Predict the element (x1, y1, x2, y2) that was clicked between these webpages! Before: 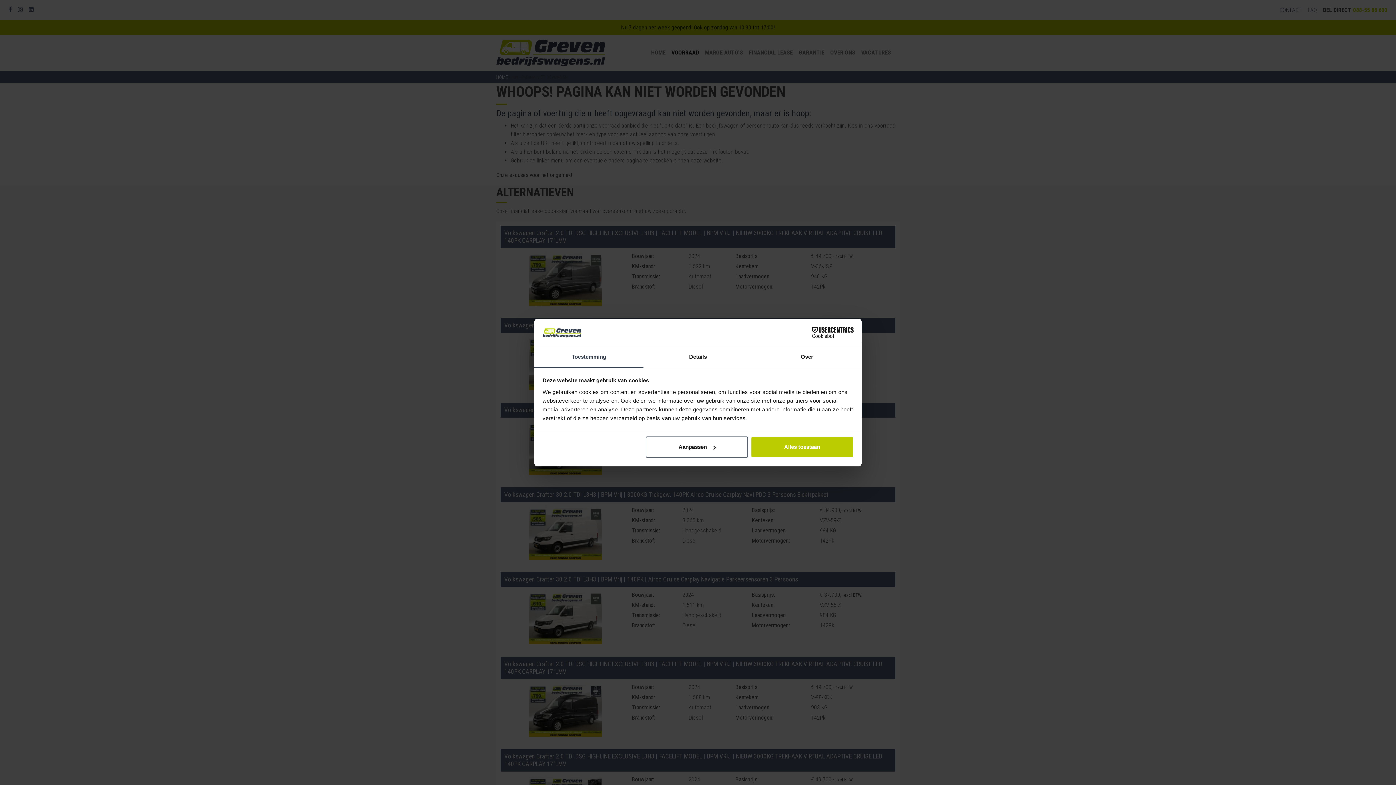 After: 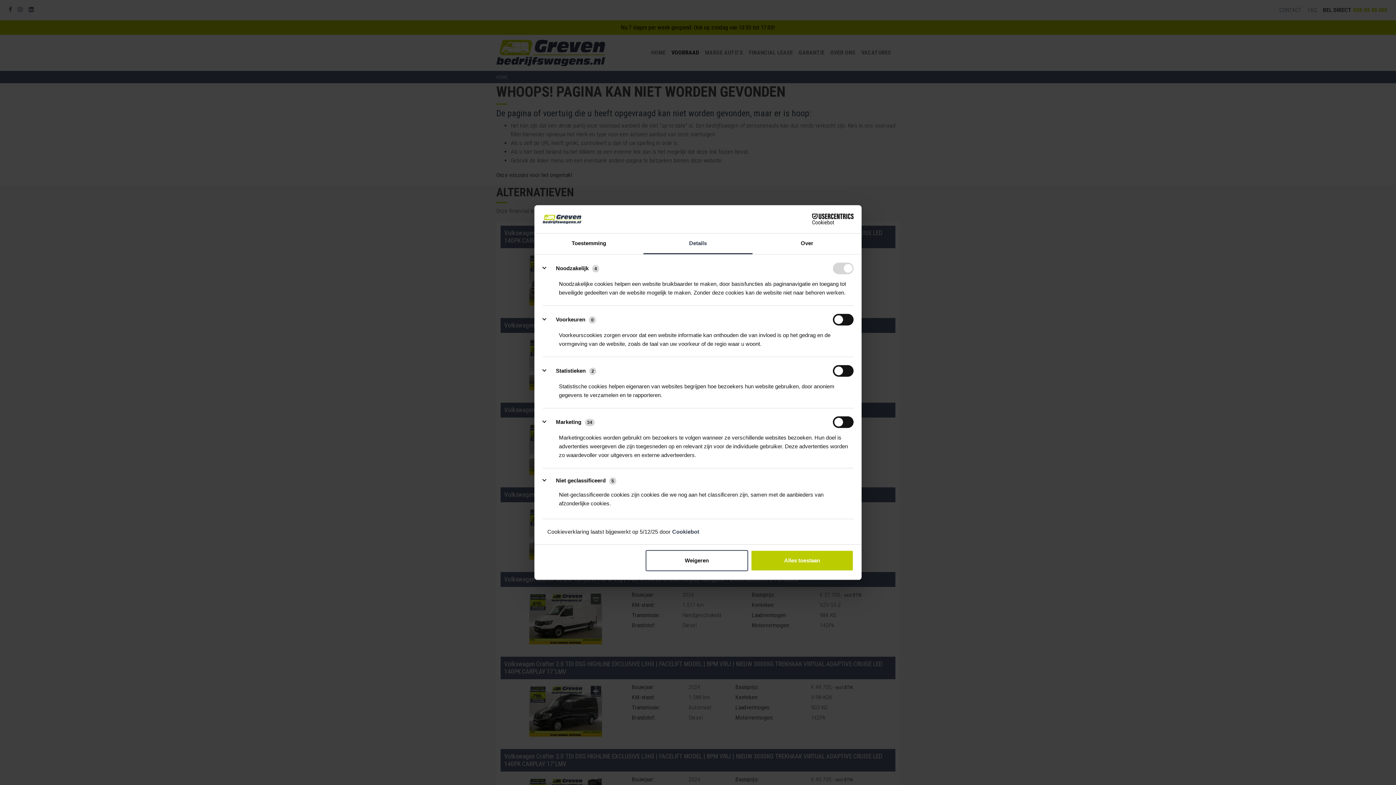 Action: bbox: (645, 436, 748, 457) label: Aanpassen